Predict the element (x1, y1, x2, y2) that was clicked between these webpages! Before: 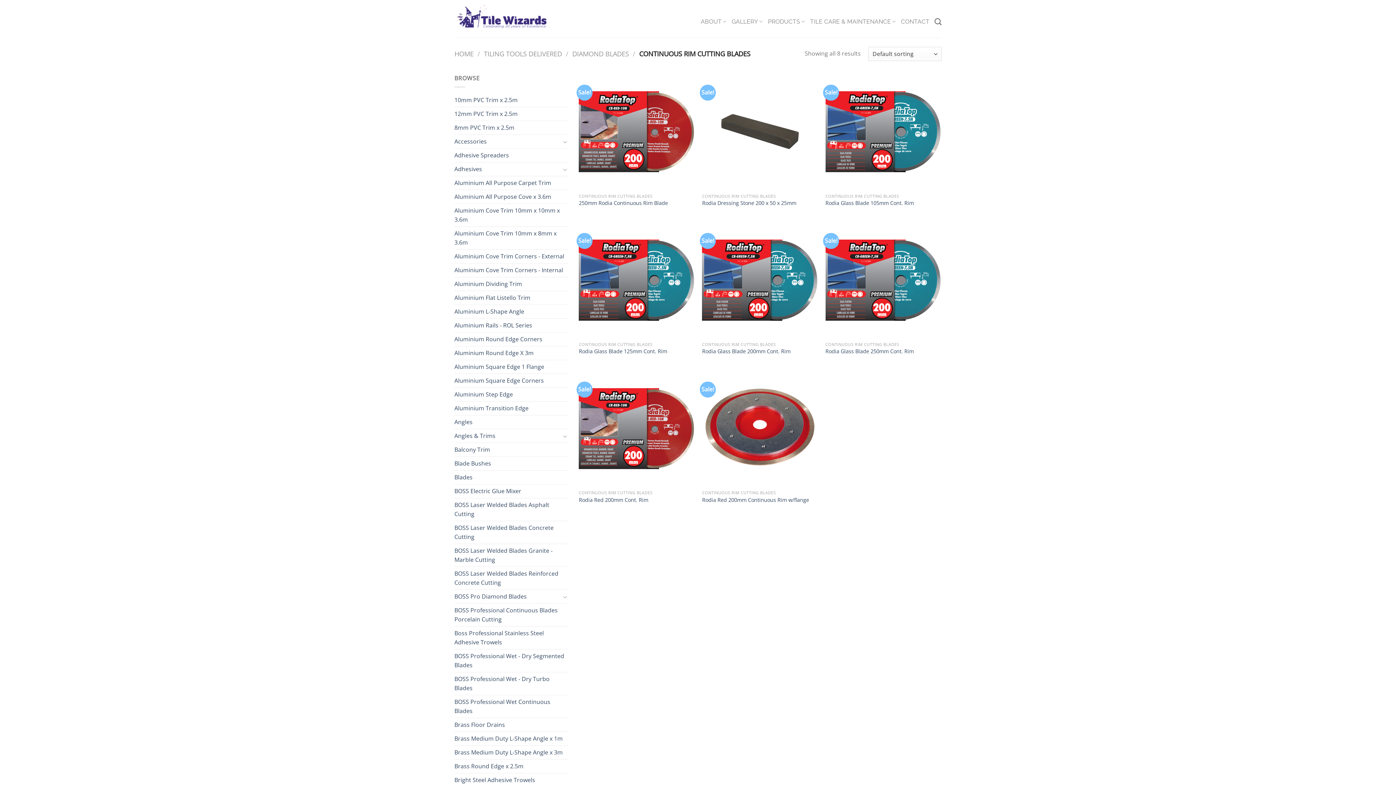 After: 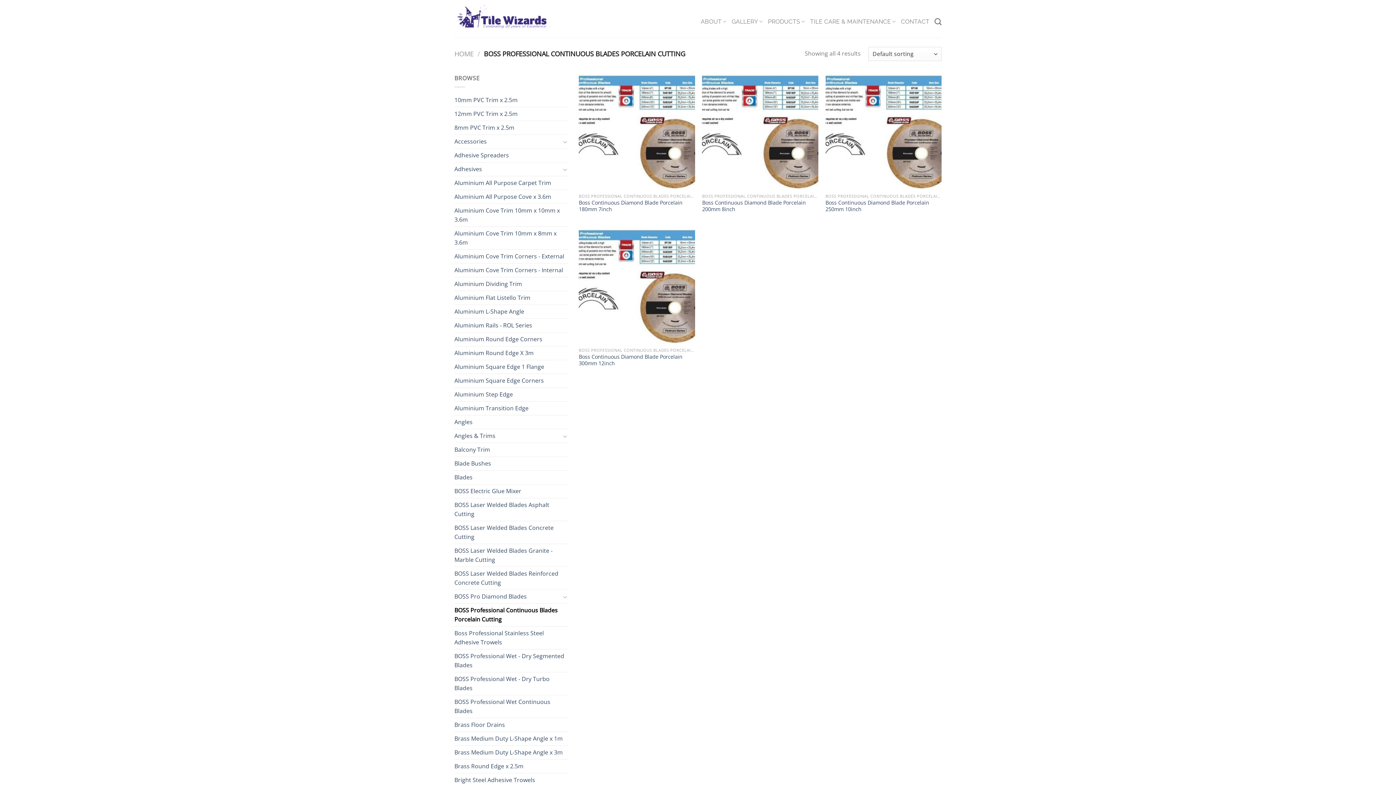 Action: label: BOSS Professional Continuous Blades Porcelain Cutting bbox: (454, 604, 568, 626)